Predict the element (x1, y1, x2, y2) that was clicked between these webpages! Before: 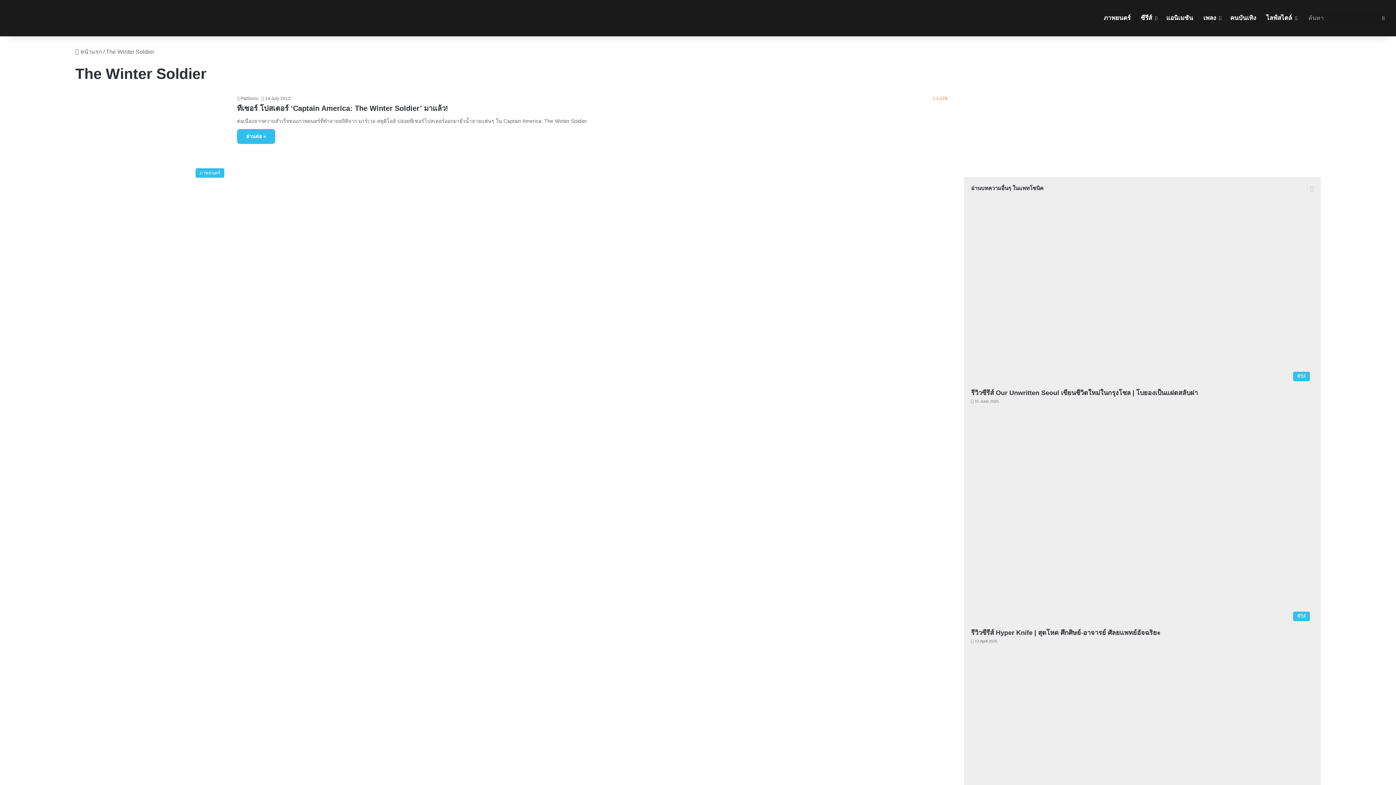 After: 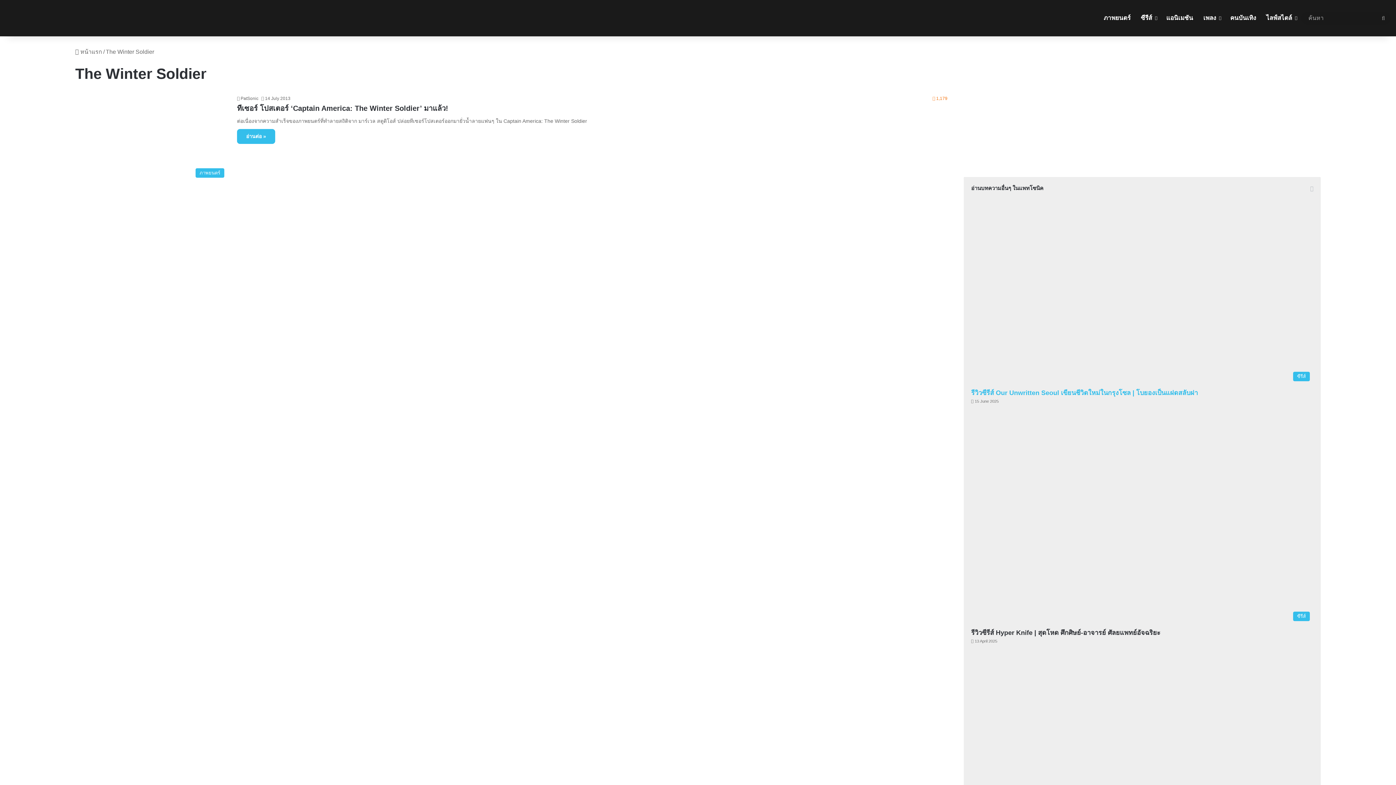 Action: bbox: (971, 389, 1198, 396) label: รีวิวซีรีส์ Our Unwritten Seoul เขียนชีวิตใหม่ในกรุงโซล | โบยองเป็นแฝดสลับฝา